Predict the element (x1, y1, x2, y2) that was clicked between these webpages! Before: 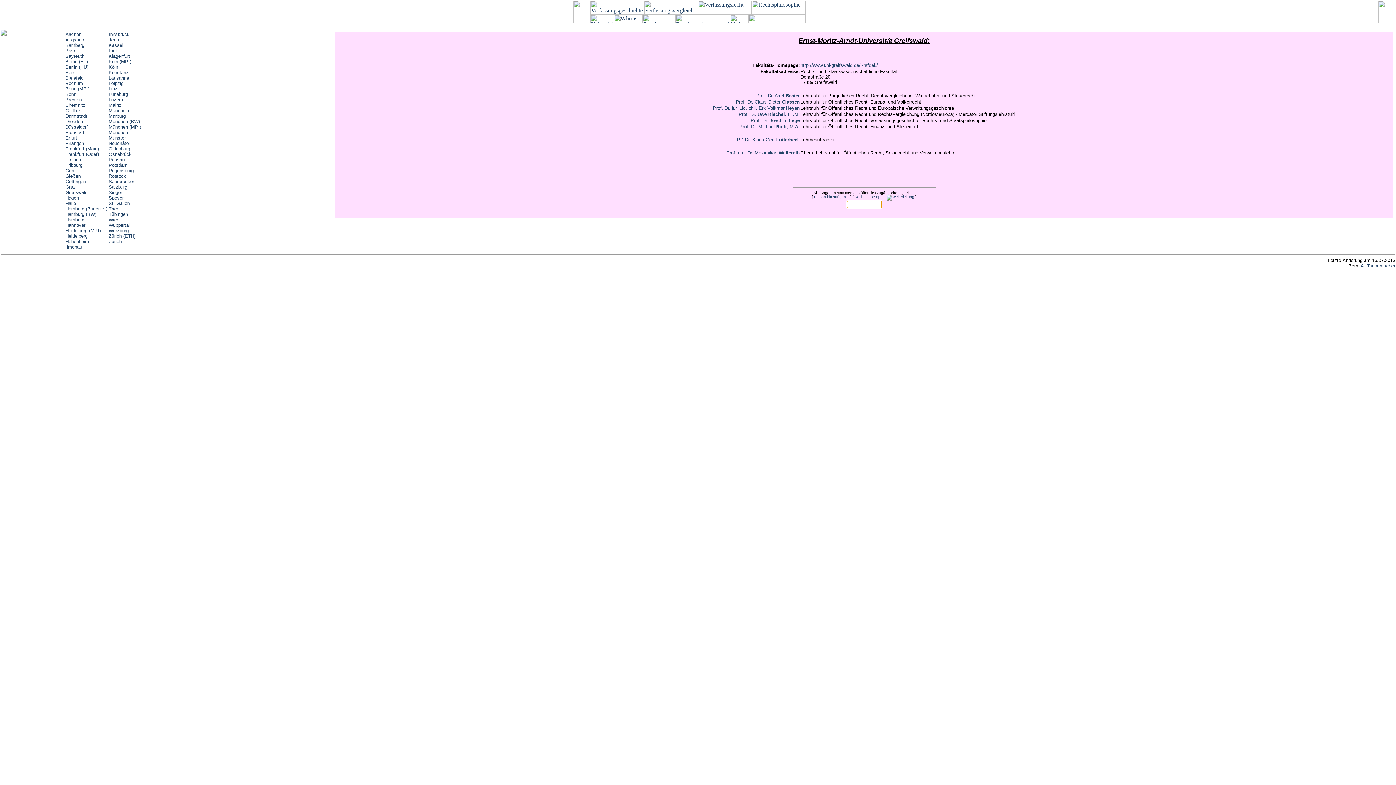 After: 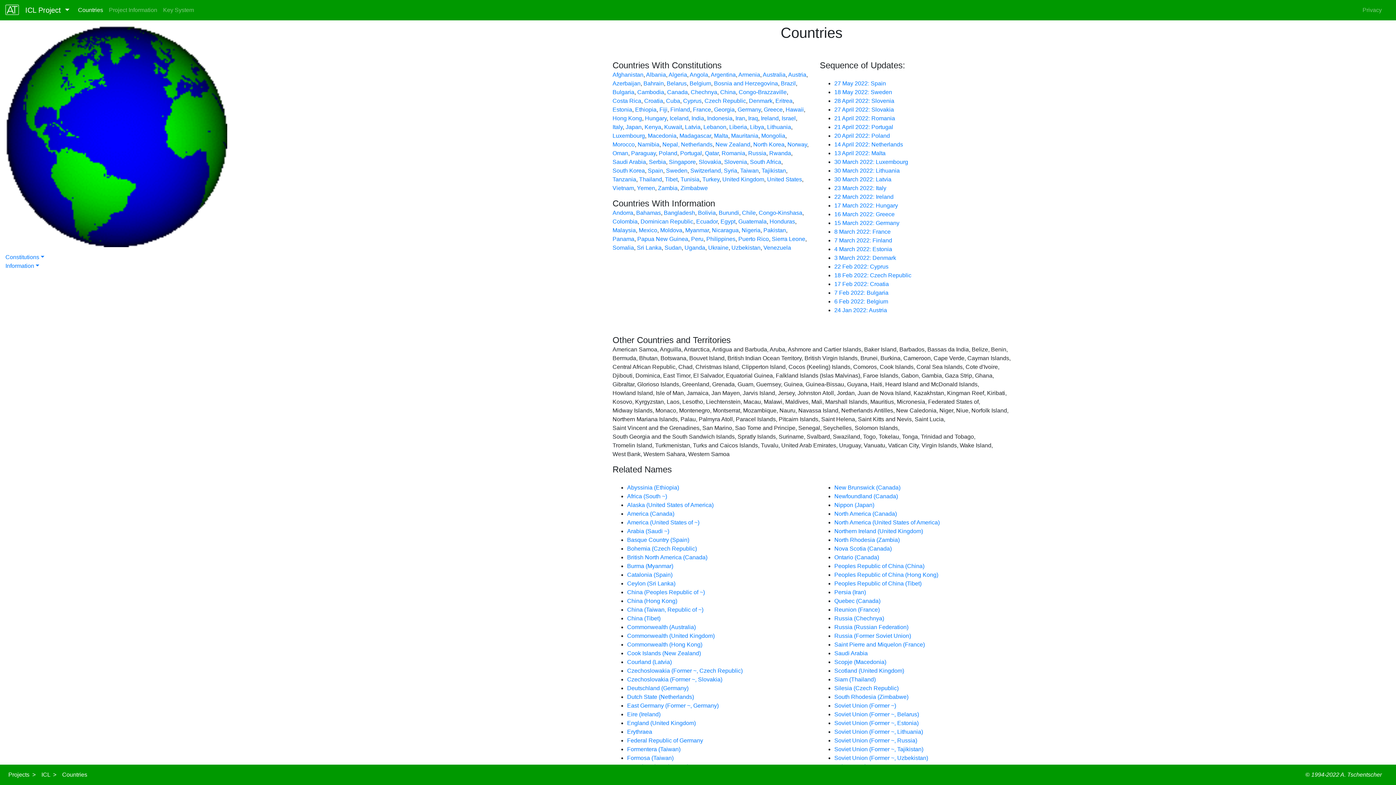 Action: bbox: (644, 9, 698, 15)